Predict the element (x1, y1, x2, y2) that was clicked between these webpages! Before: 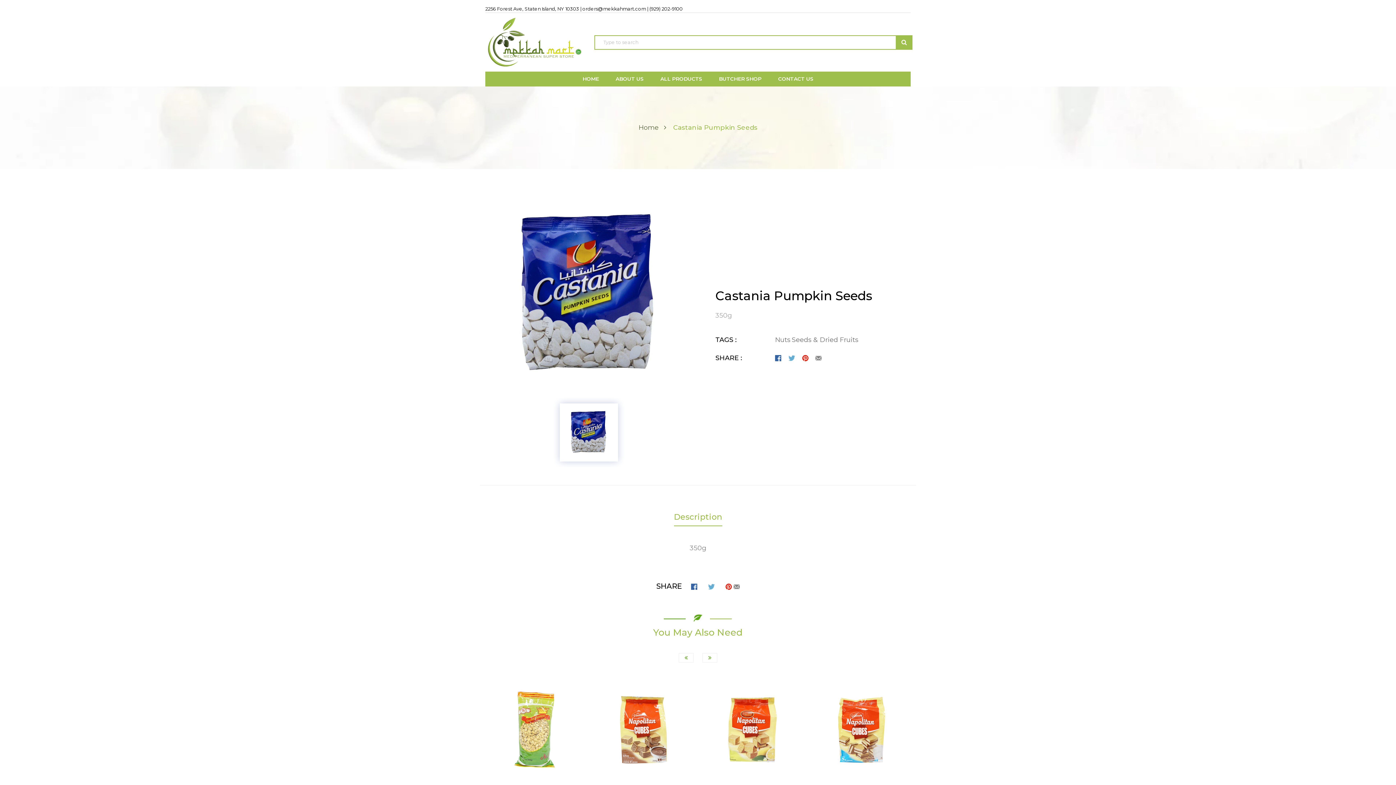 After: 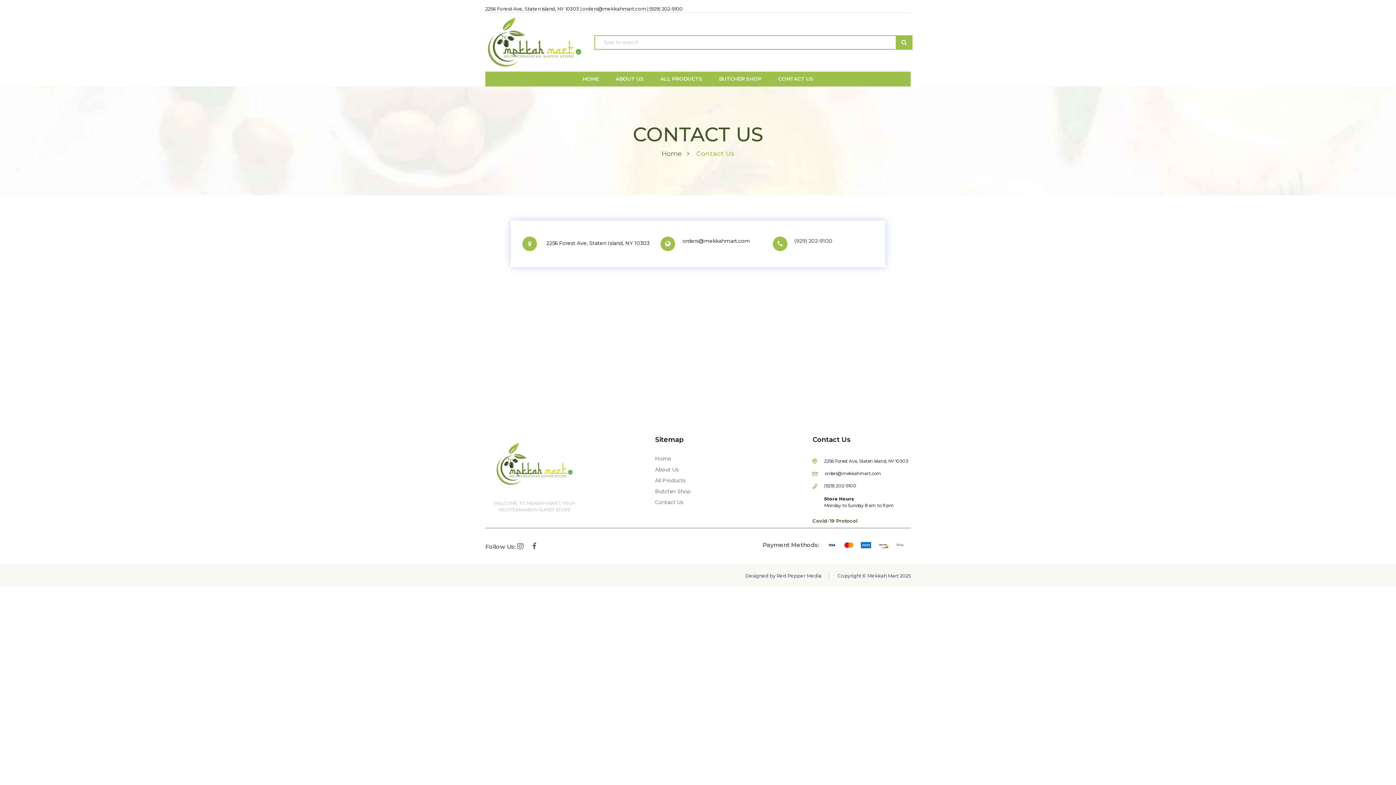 Action: bbox: (775, 72, 816, 85) label: CONTACT US